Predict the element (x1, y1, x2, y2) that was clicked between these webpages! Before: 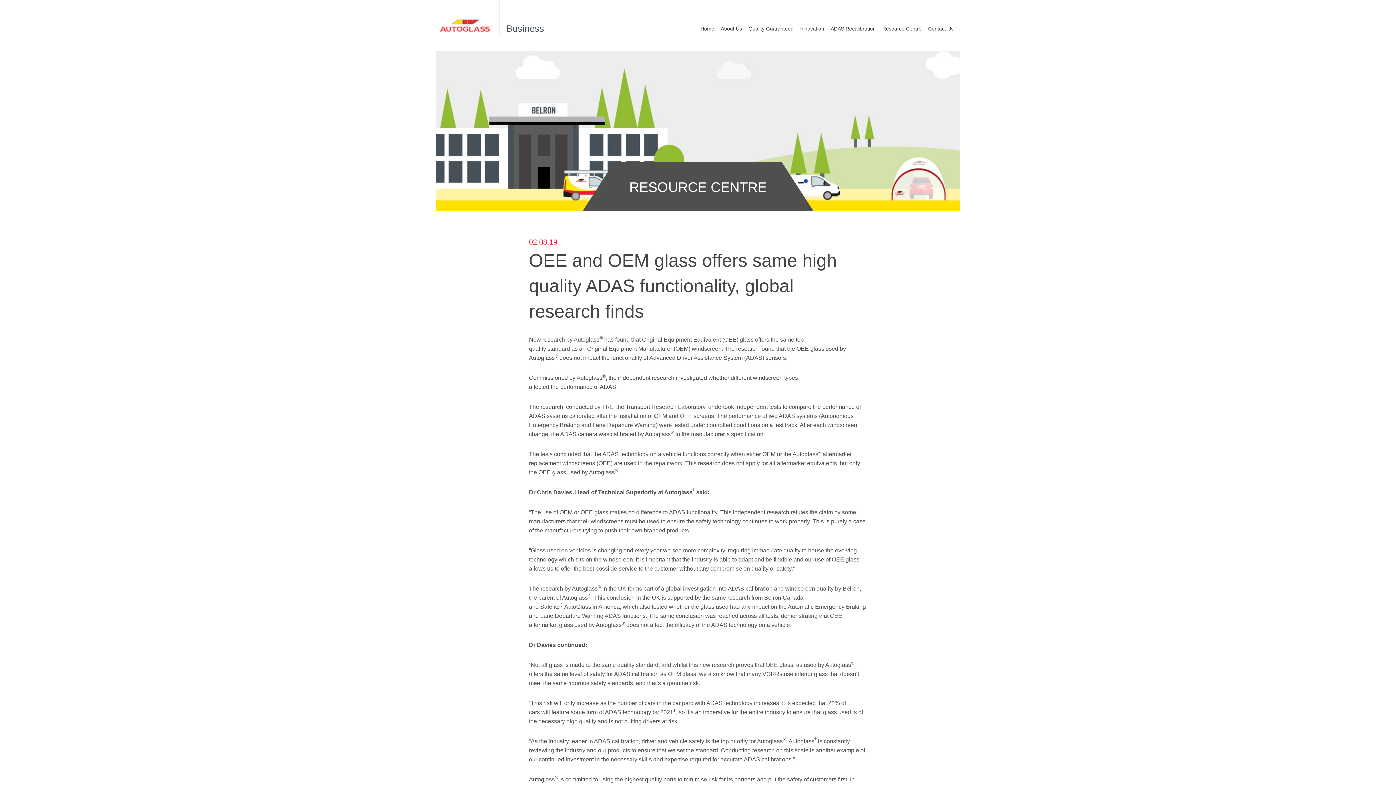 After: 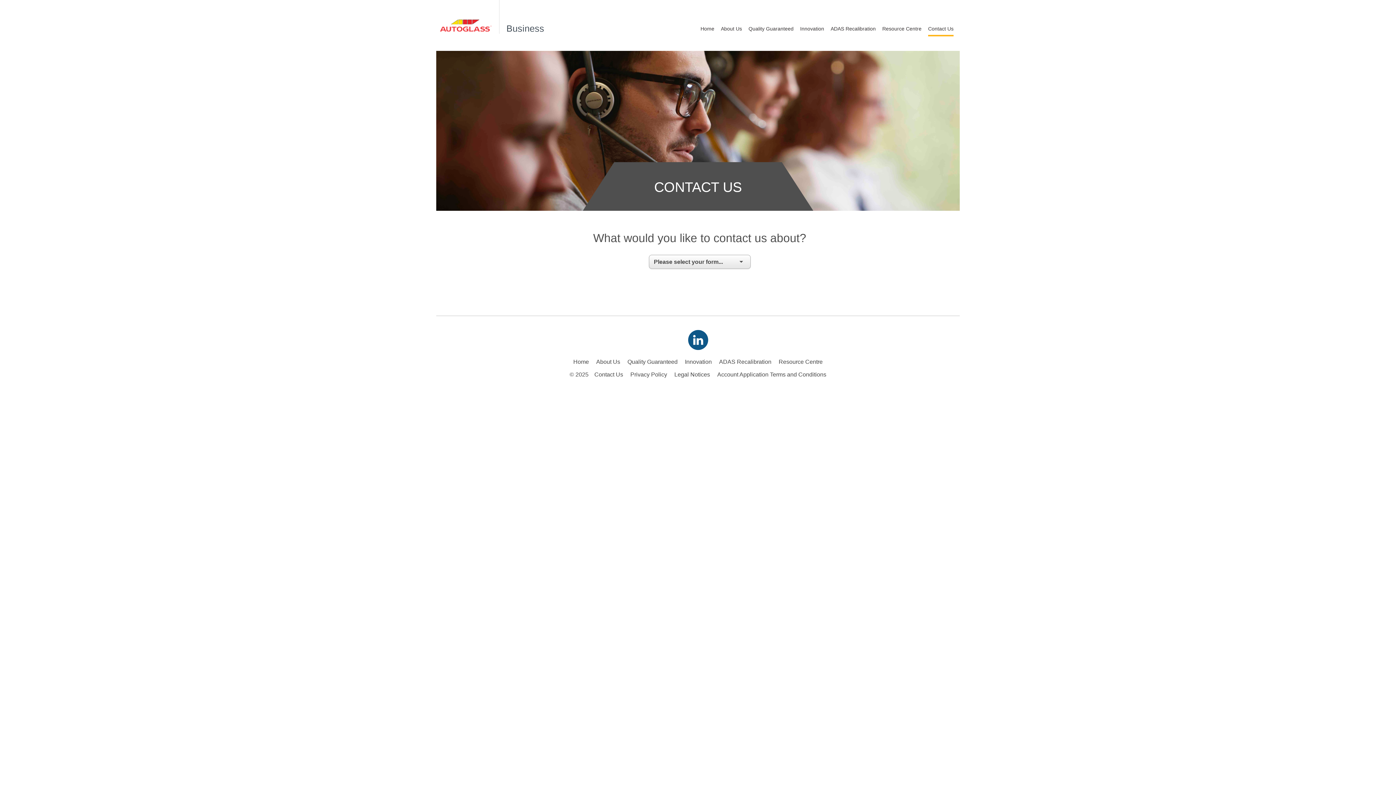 Action: label: Contact Us bbox: (928, 24, 953, 32)